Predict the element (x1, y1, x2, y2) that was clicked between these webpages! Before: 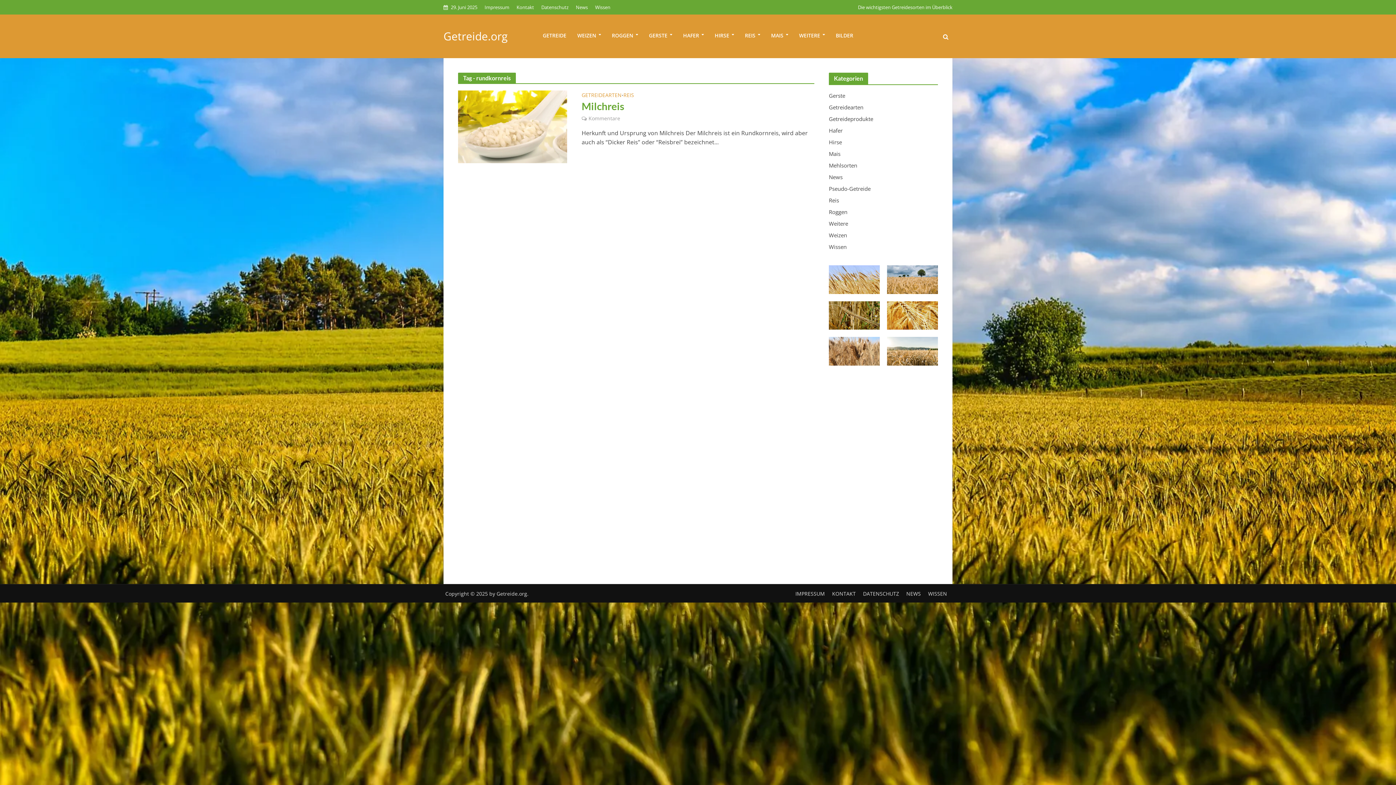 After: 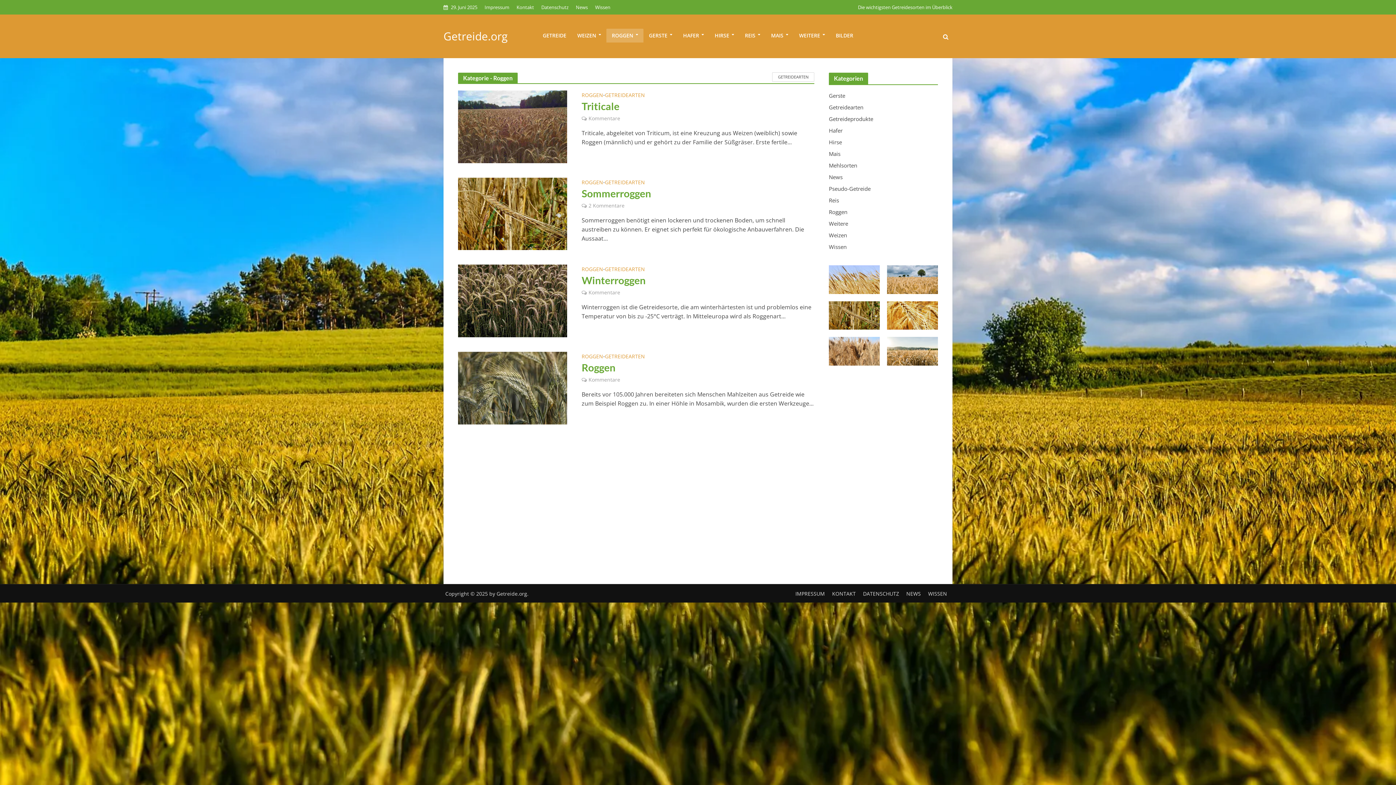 Action: bbox: (606, 28, 643, 42) label: ROGGEN